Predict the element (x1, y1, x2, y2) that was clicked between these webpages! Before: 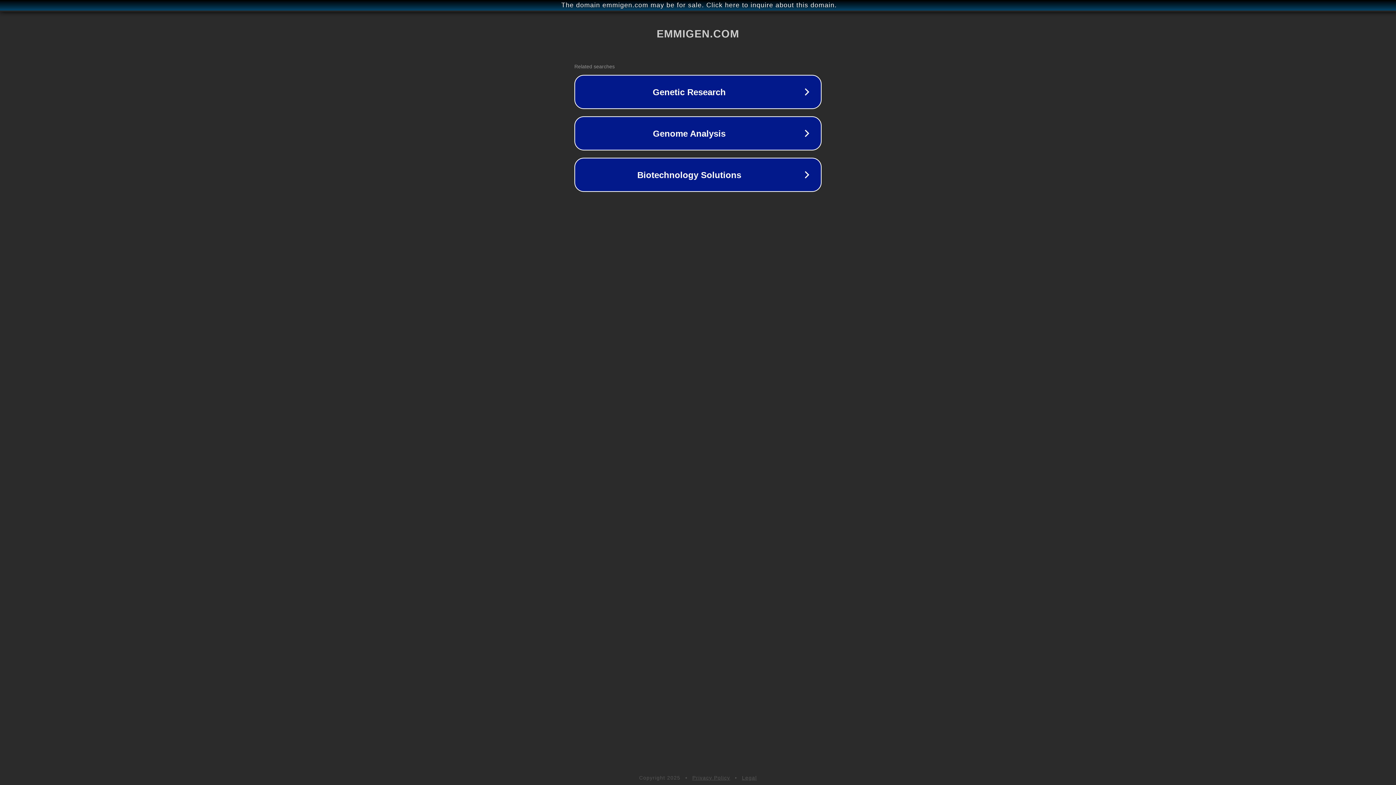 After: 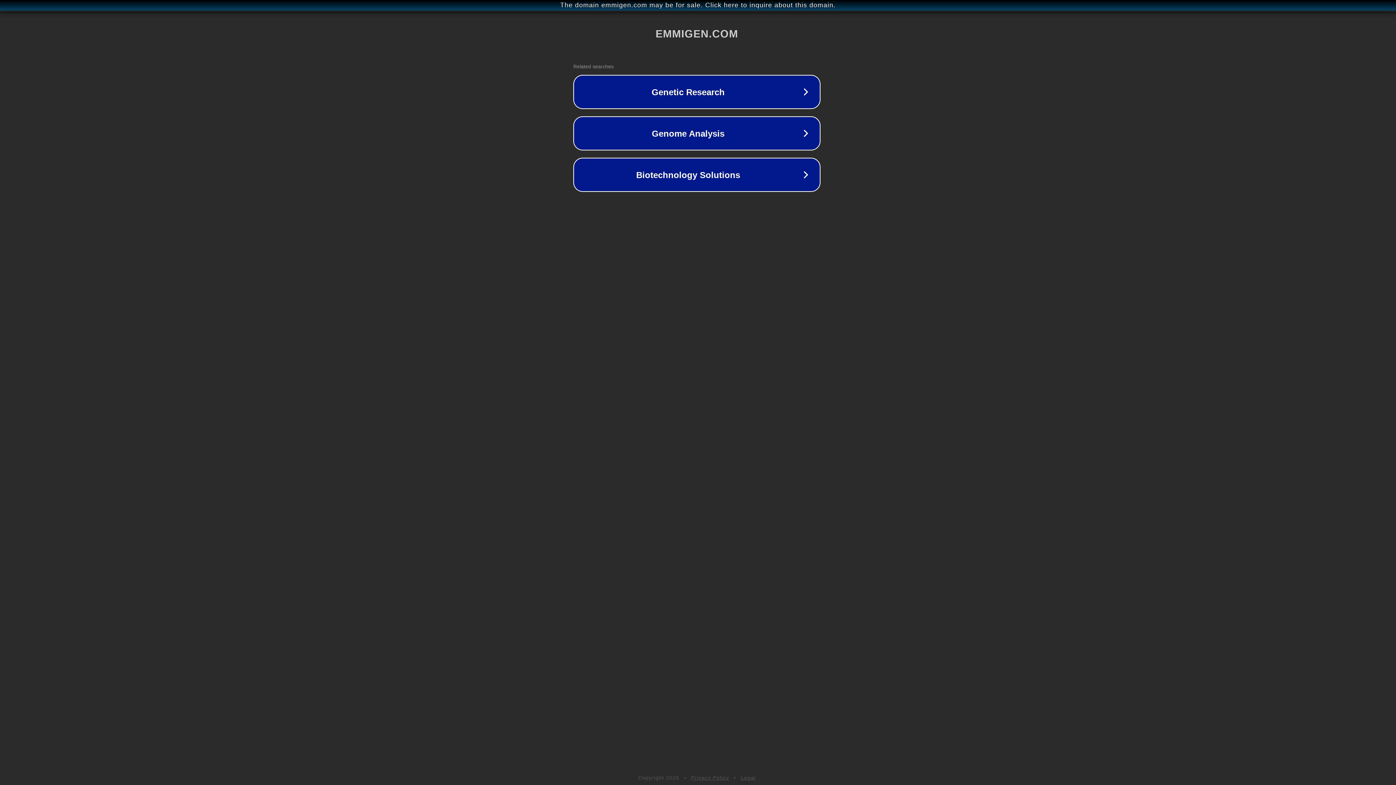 Action: bbox: (1, 1, 1397, 9) label: The domain emmigen.com may be for sale. Click here to inquire about this domain.